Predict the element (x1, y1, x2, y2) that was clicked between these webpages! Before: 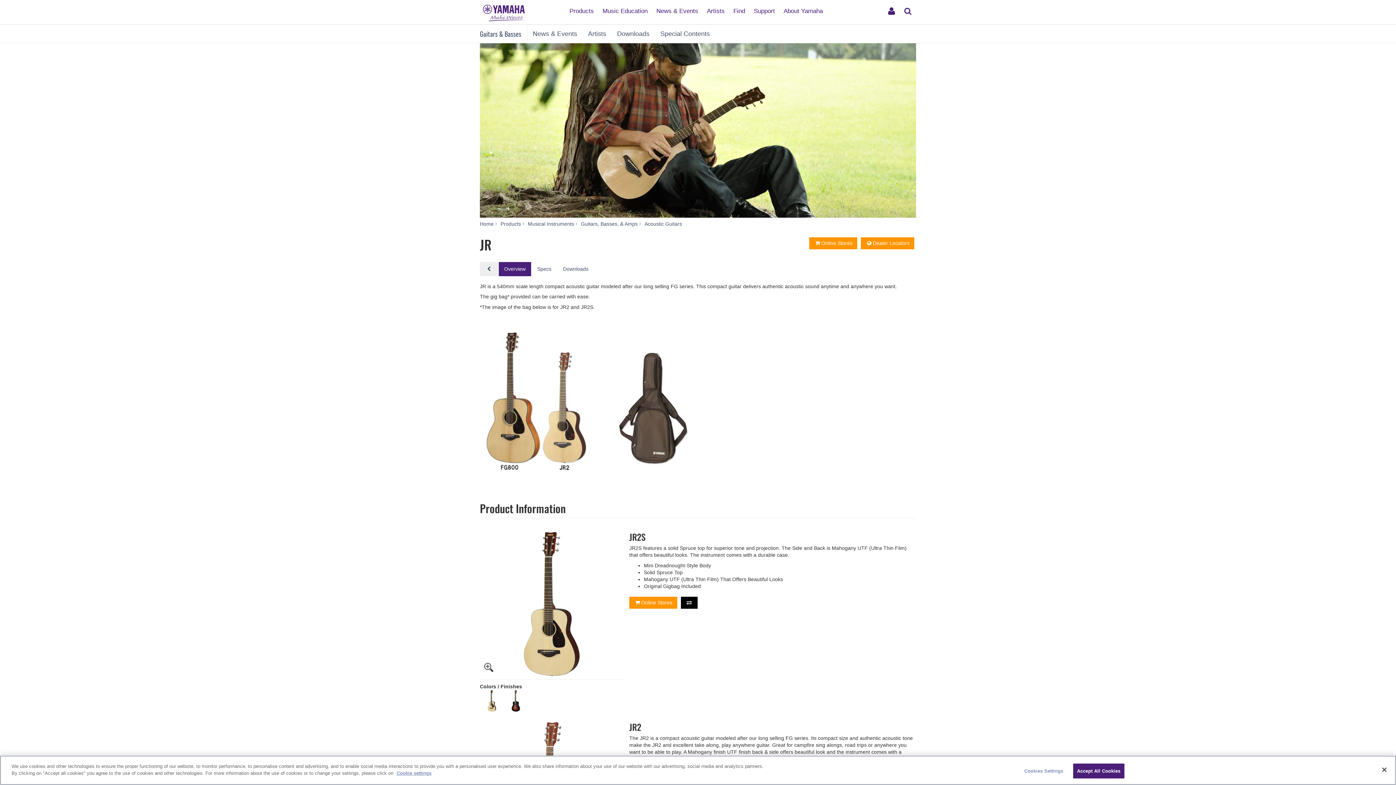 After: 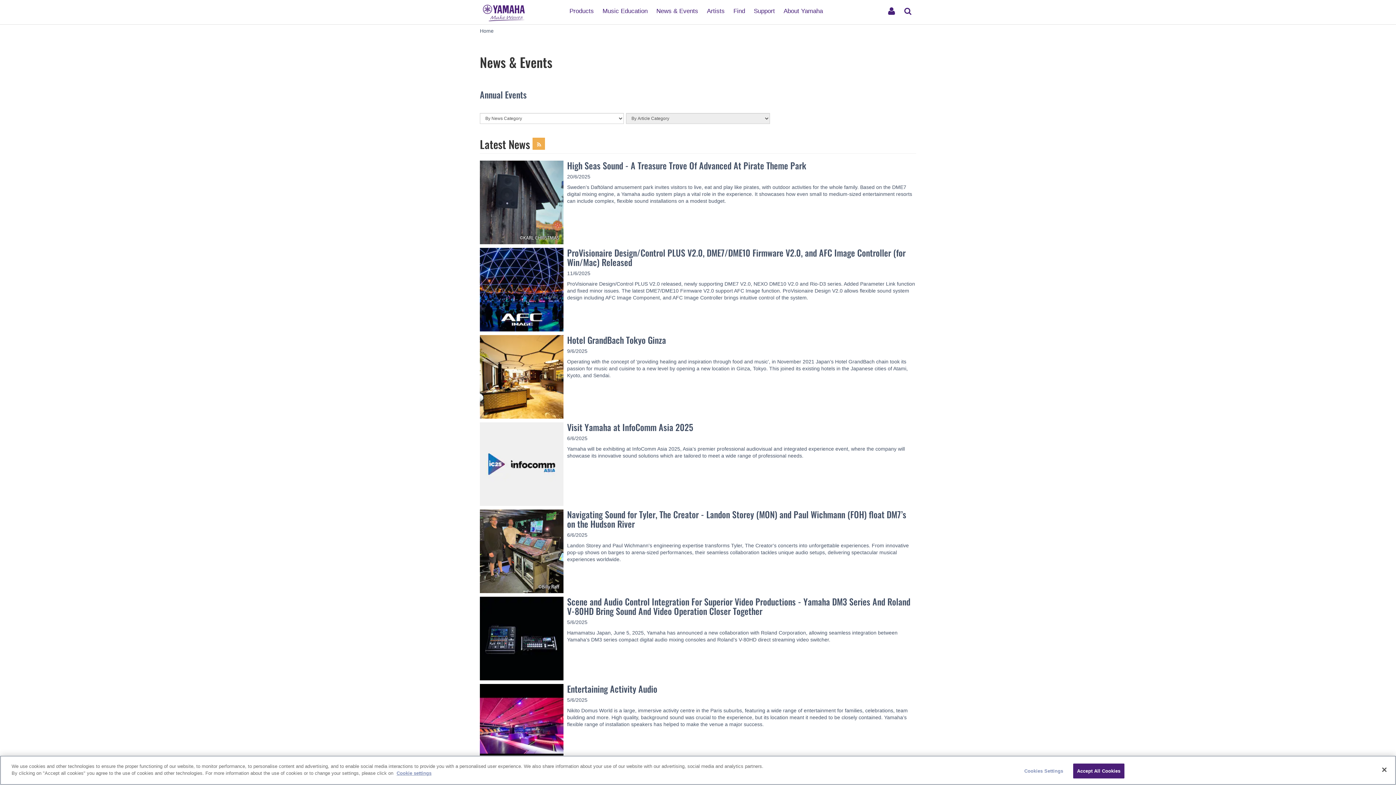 Action: bbox: (652, 1, 702, 14) label: News & Events